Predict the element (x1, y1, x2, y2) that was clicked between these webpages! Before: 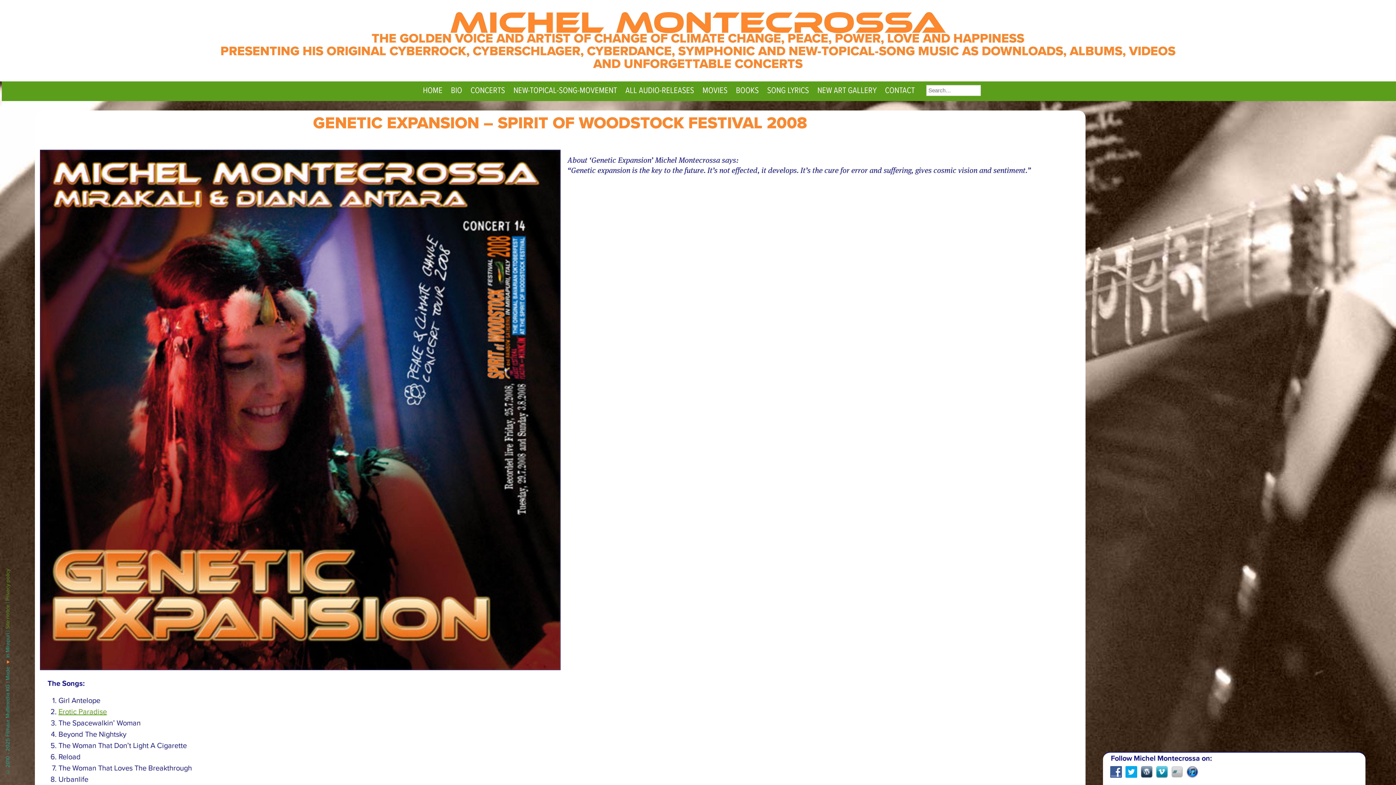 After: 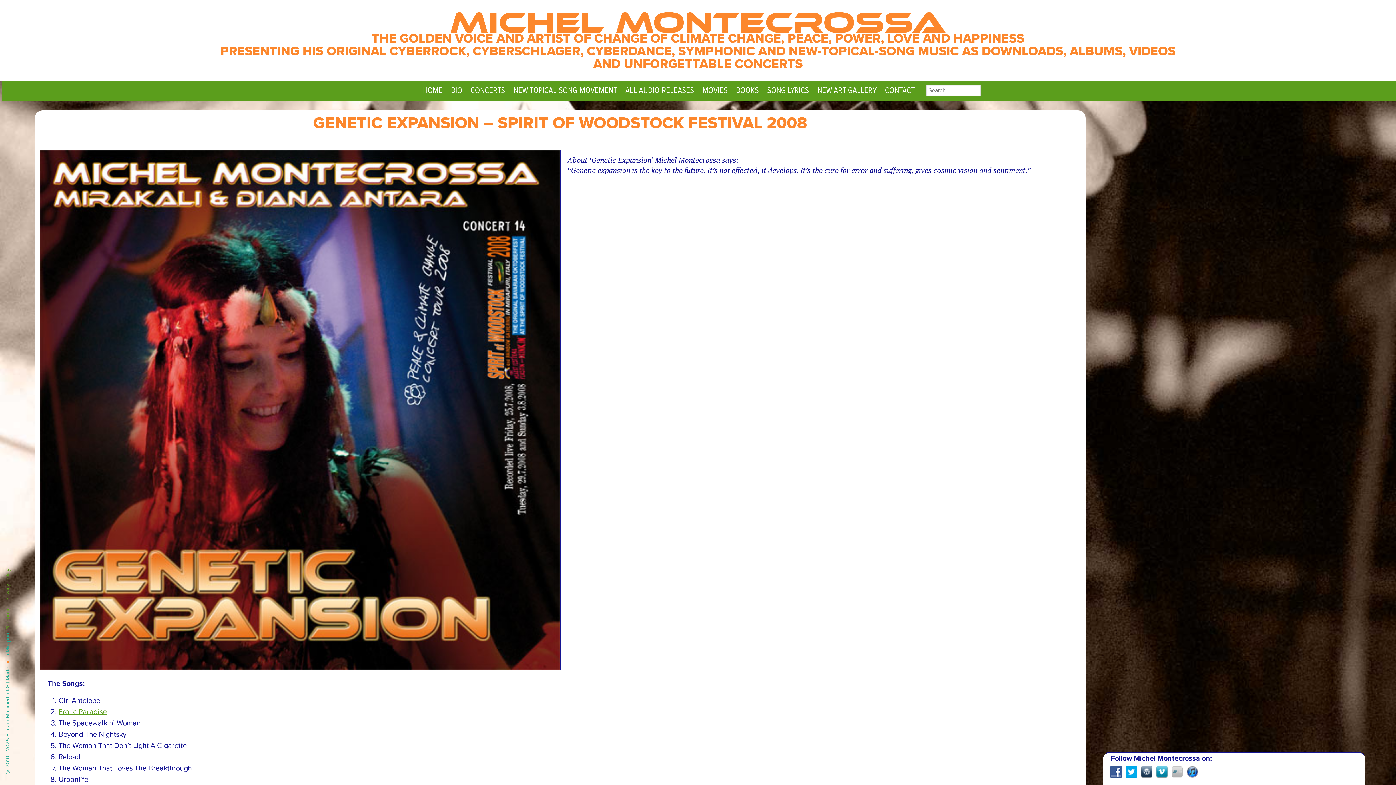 Action: label: GENETIC EXPANSION – SPIRIT OF WOODSTOCK FESTIVAL 2008 bbox: (313, 113, 807, 133)